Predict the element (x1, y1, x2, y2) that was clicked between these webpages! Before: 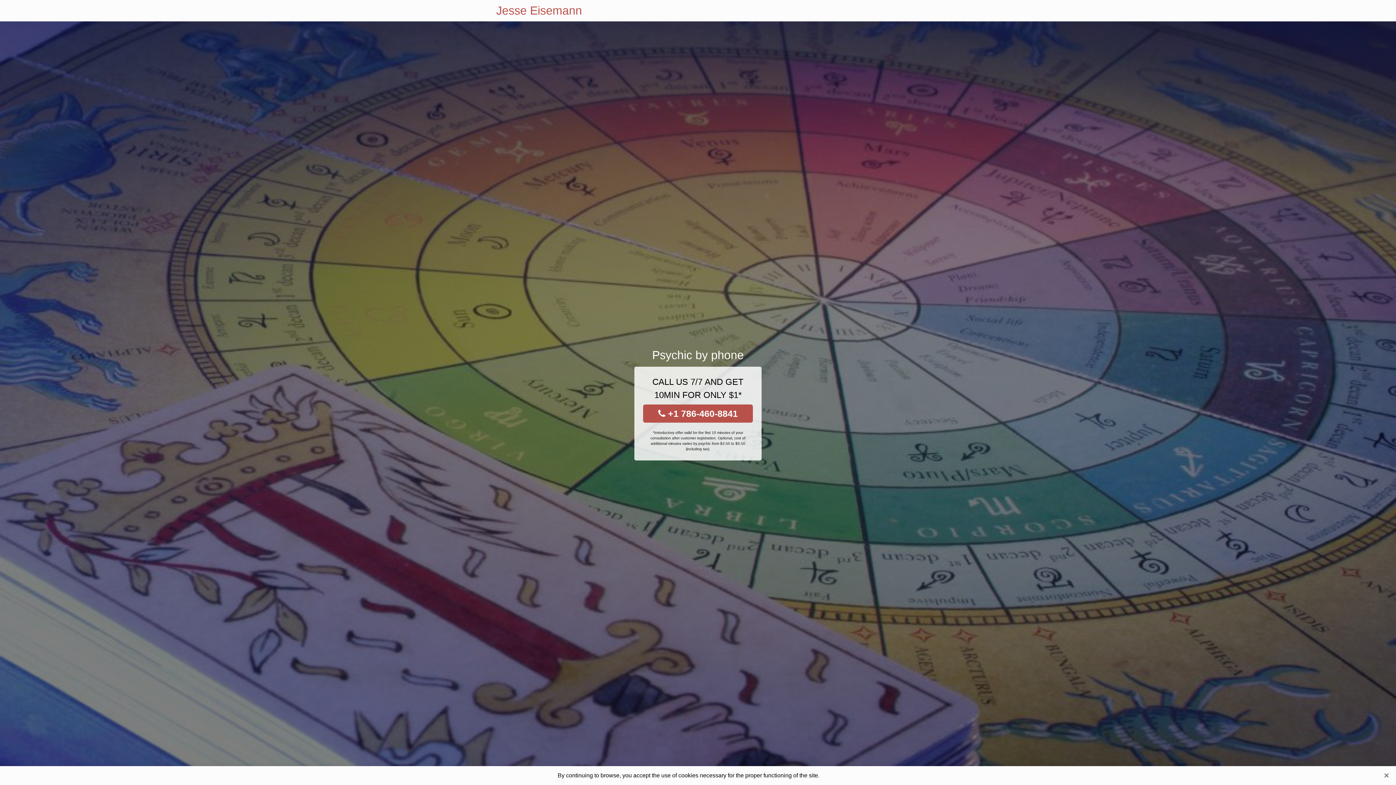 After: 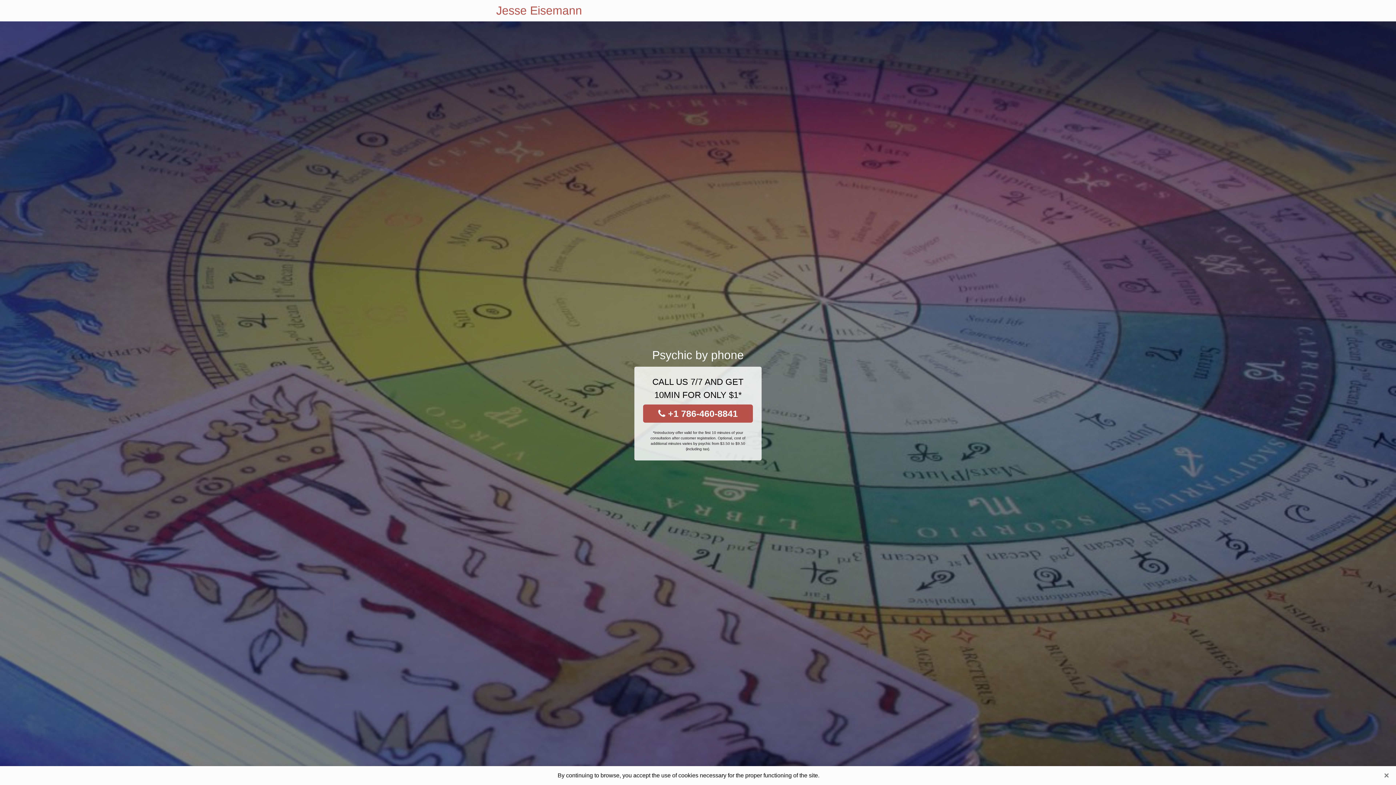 Action: label: Jesse Eisemann bbox: (496, 0, 582, 21)